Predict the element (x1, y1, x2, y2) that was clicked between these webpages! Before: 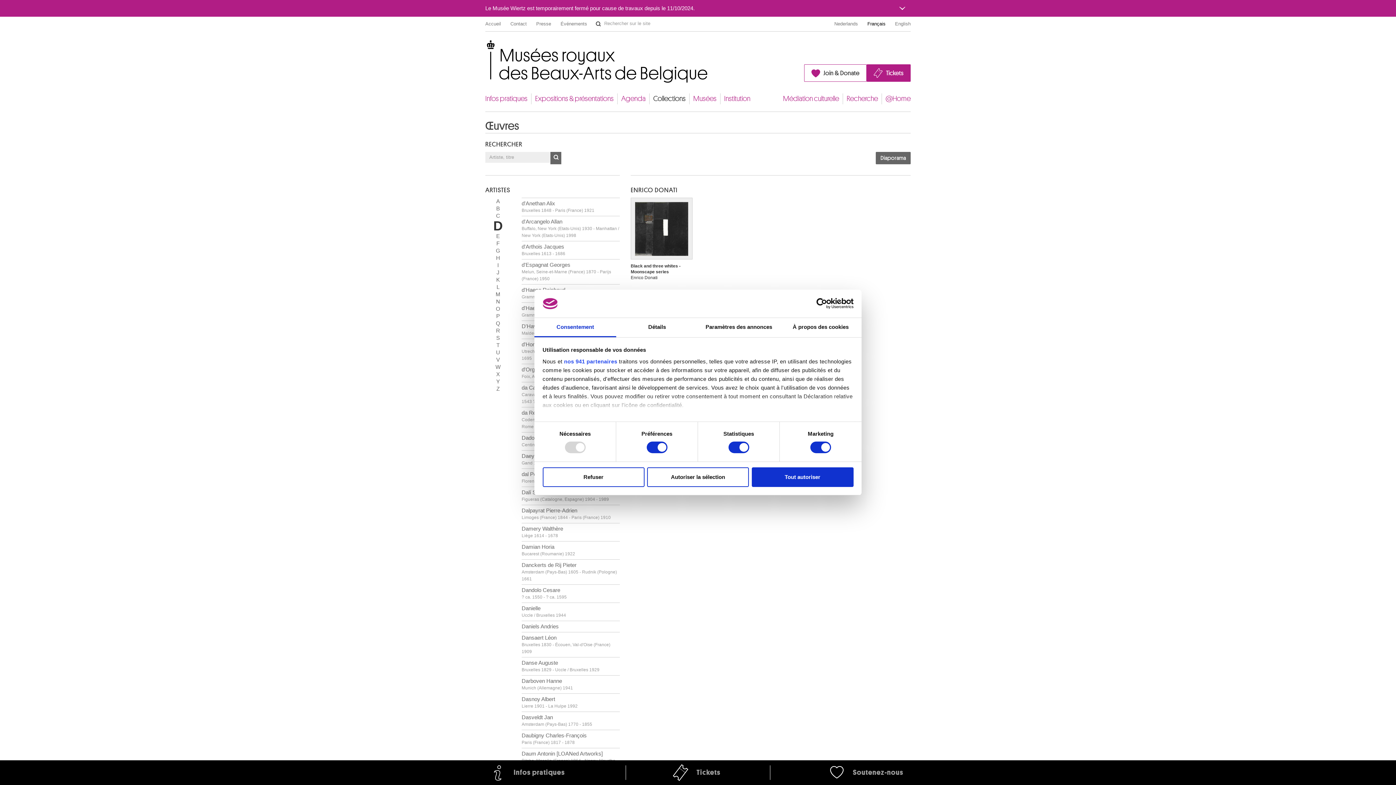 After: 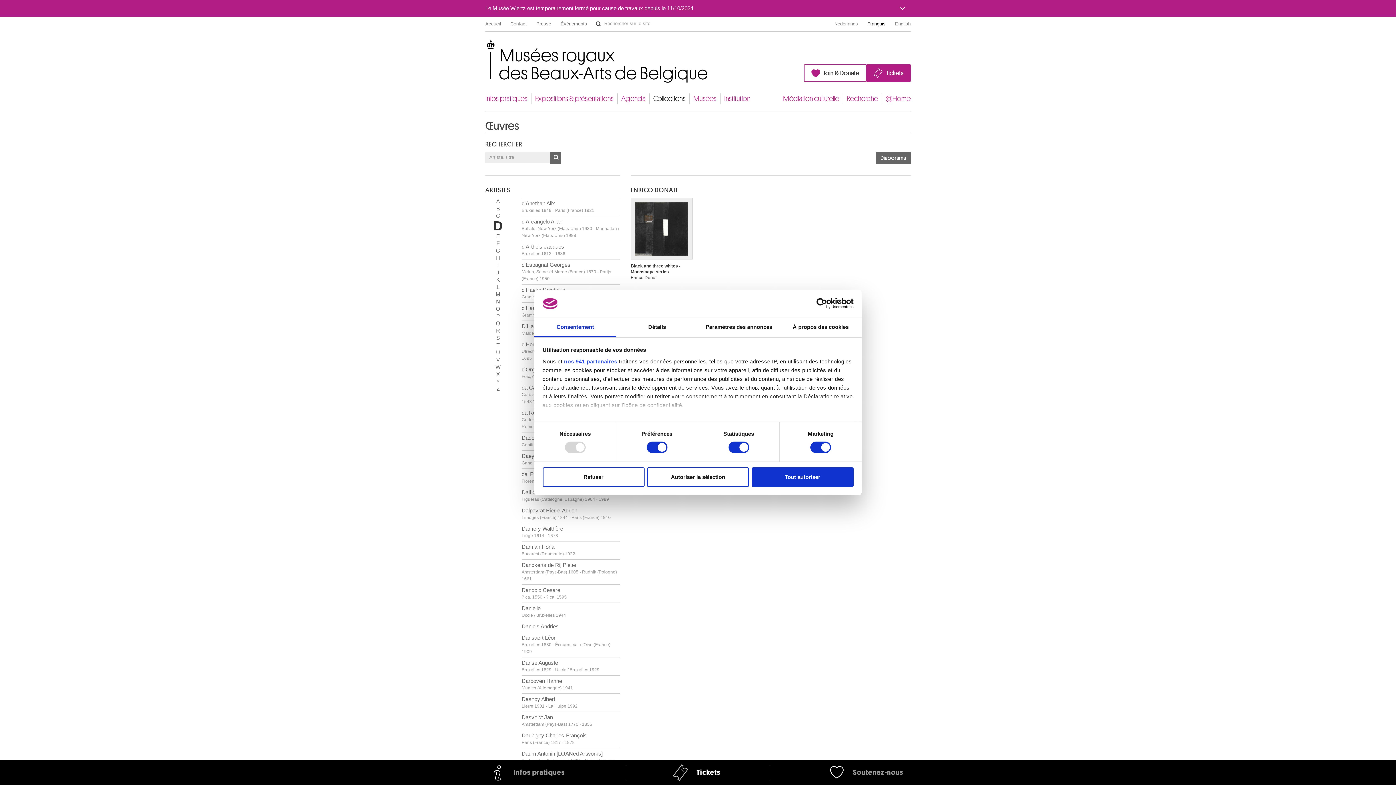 Action: bbox: (668, 760, 728, 785) label: Tickets